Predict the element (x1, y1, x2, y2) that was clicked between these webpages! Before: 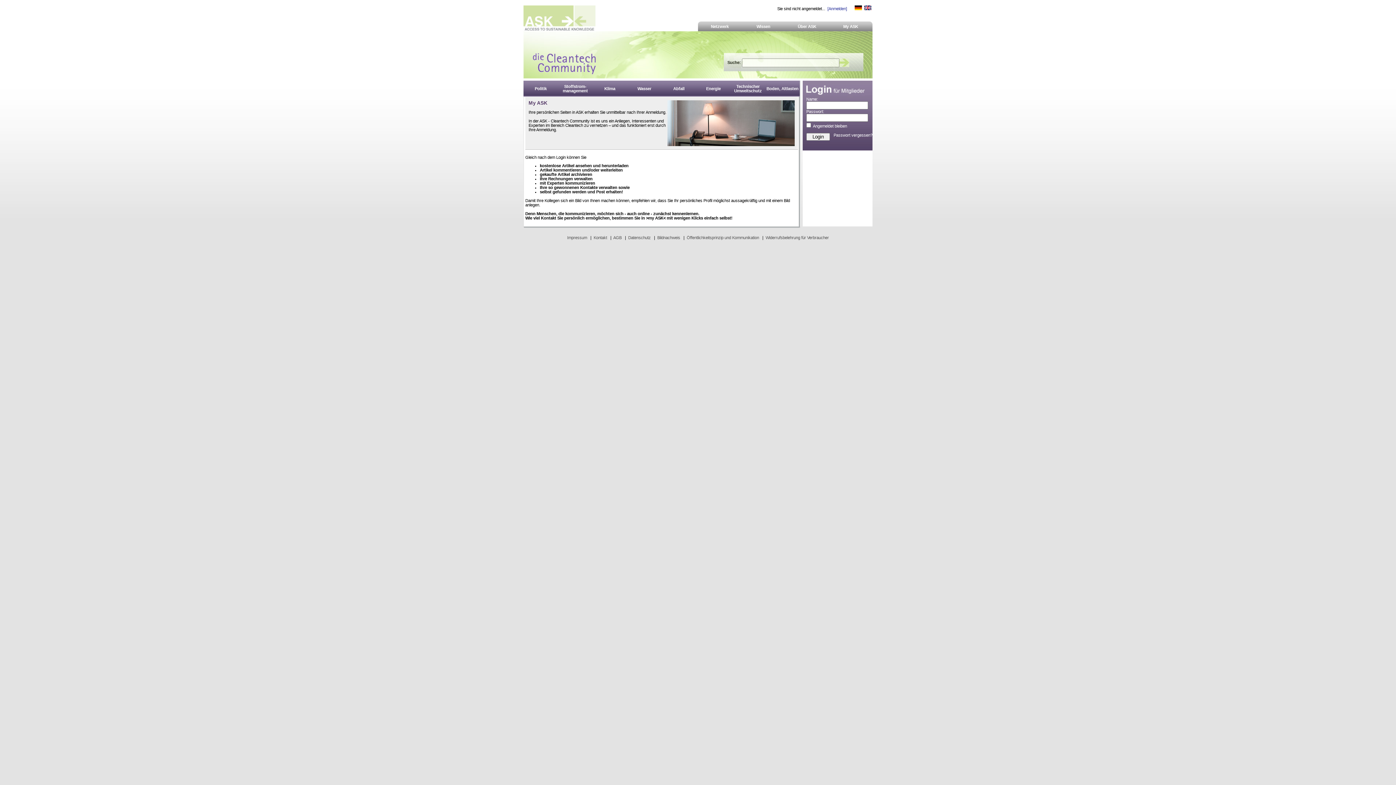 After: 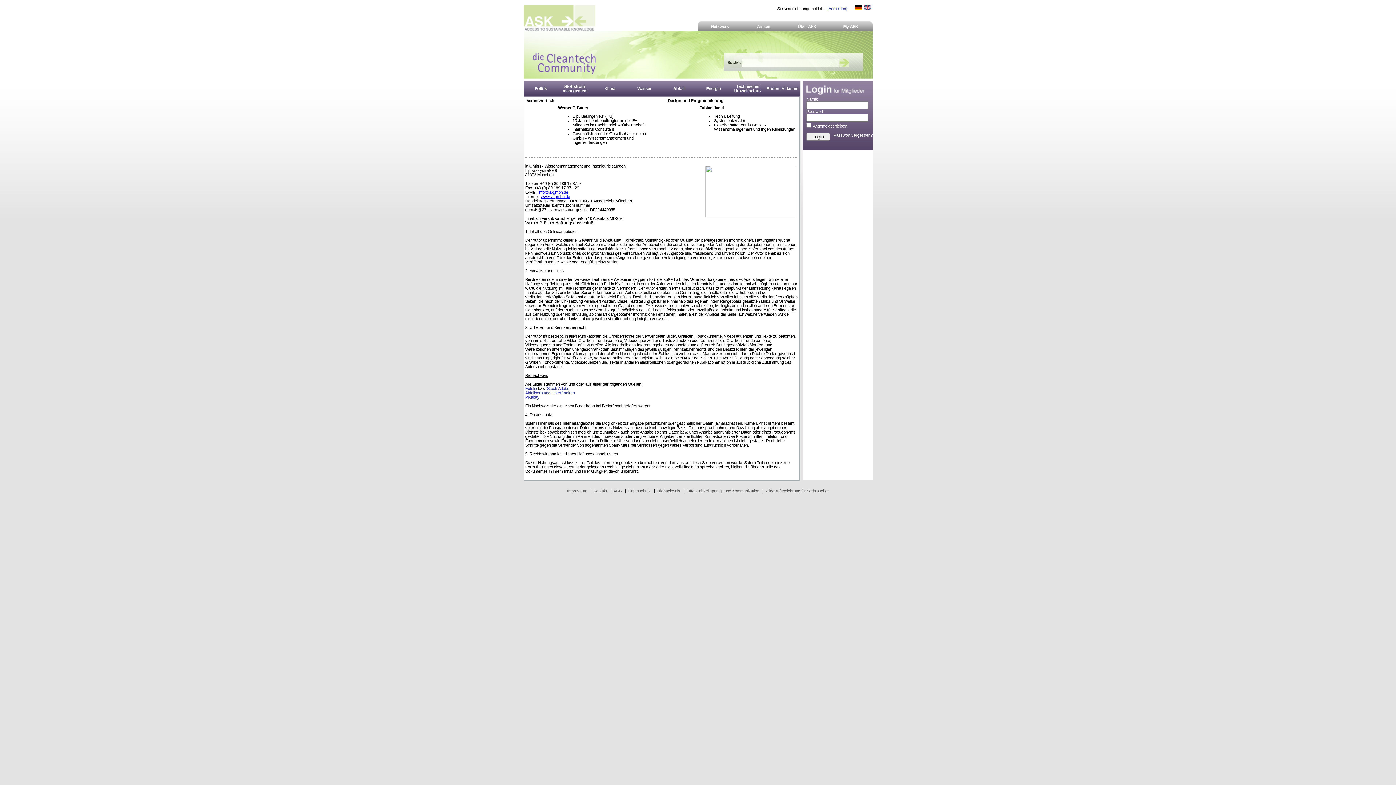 Action: bbox: (567, 235, 587, 239) label: Impressum